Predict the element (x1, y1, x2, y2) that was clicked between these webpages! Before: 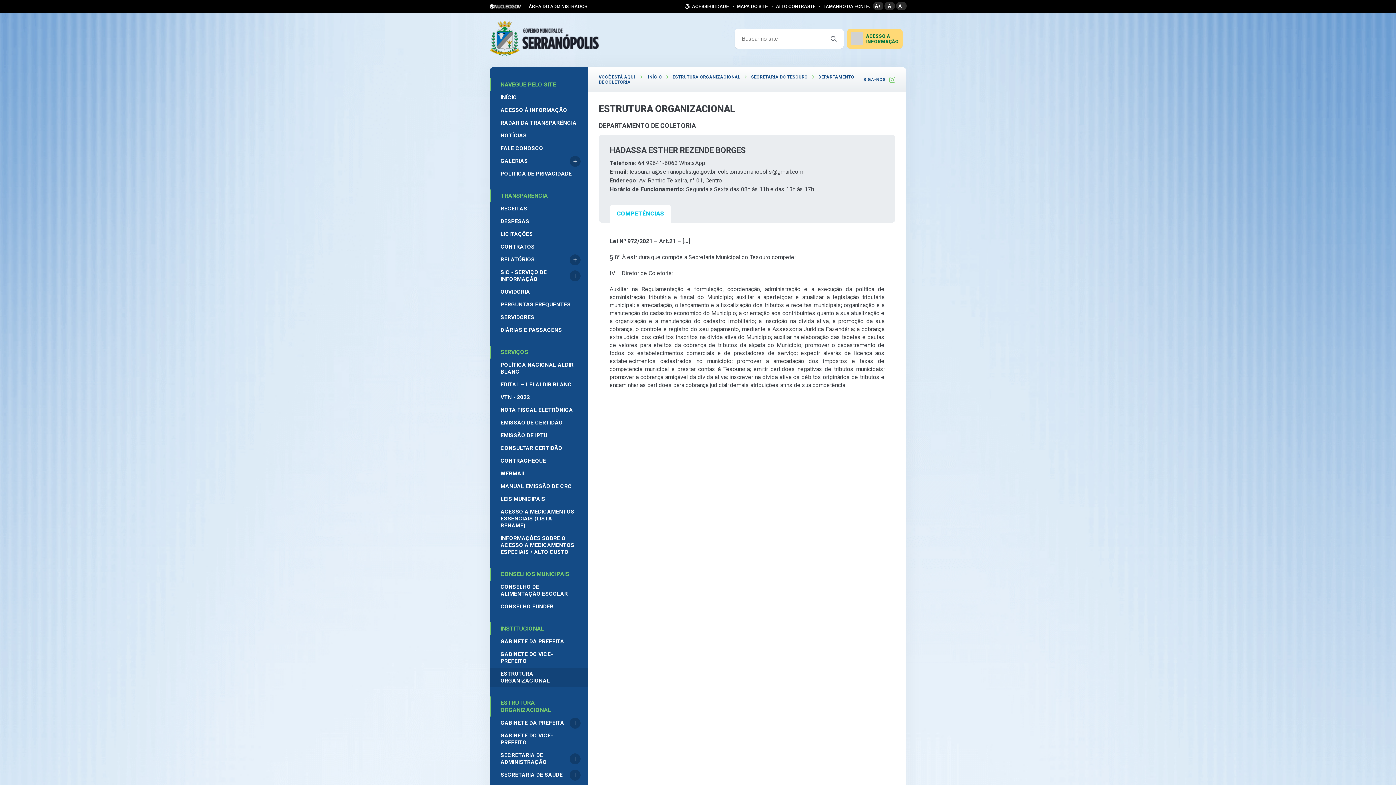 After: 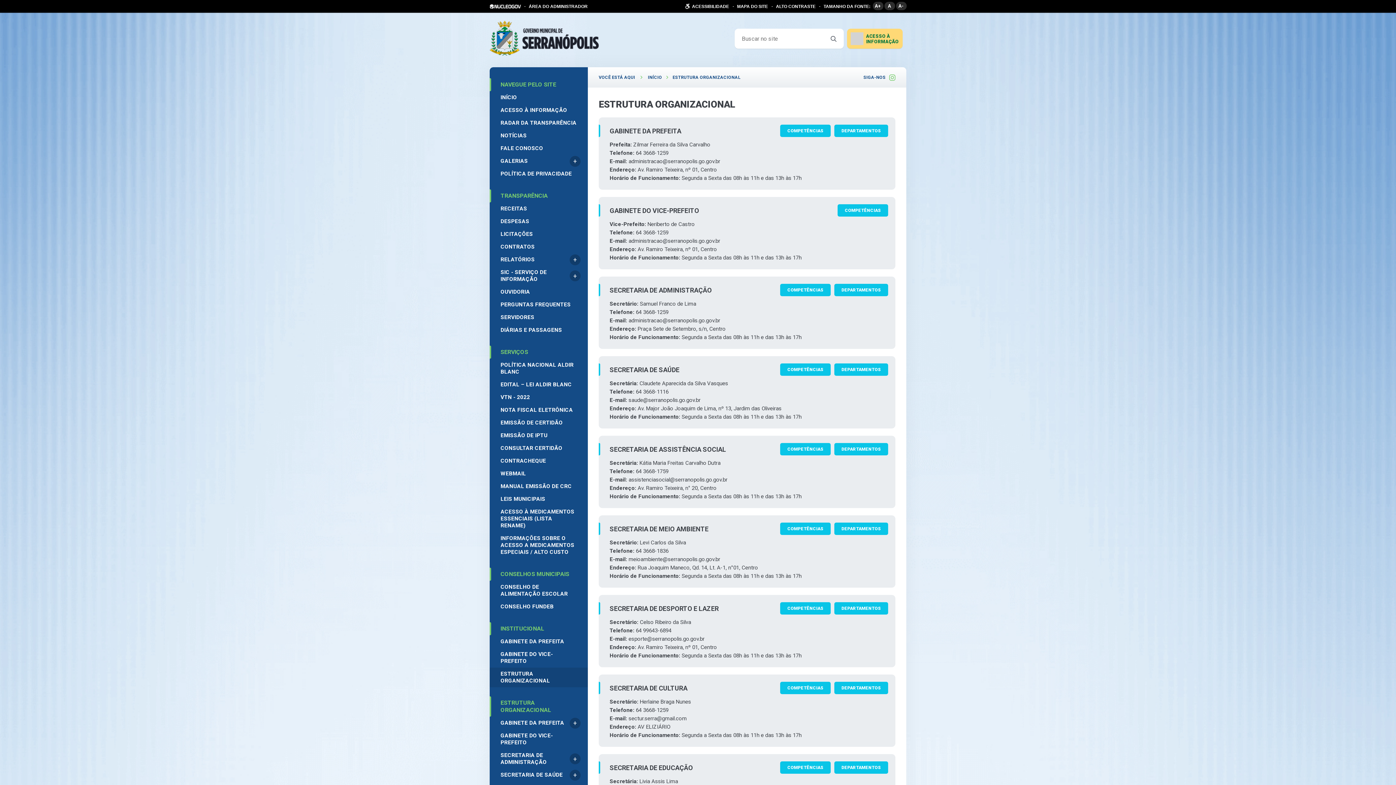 Action: label: ESTRUTURA ORGANIZACIONAL bbox: (672, 74, 740, 79)